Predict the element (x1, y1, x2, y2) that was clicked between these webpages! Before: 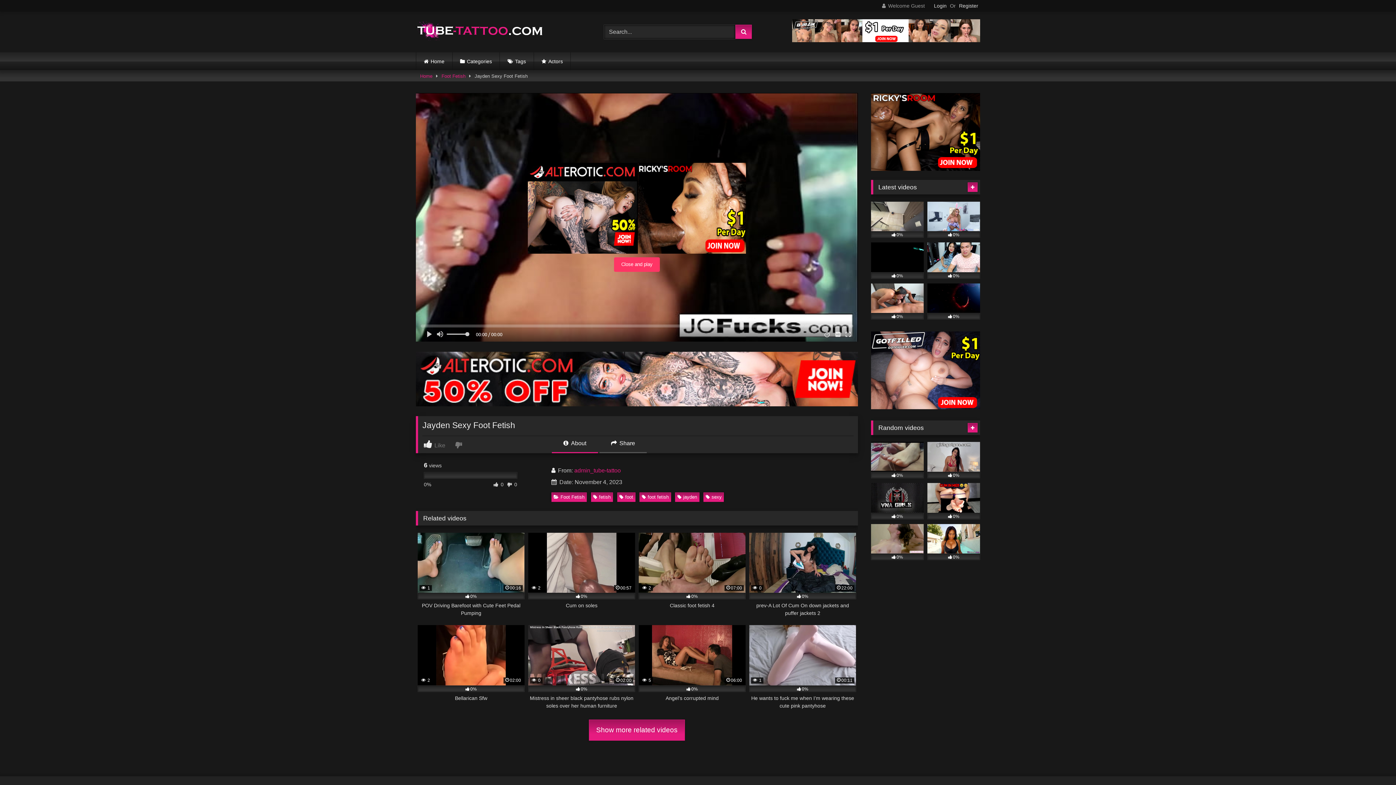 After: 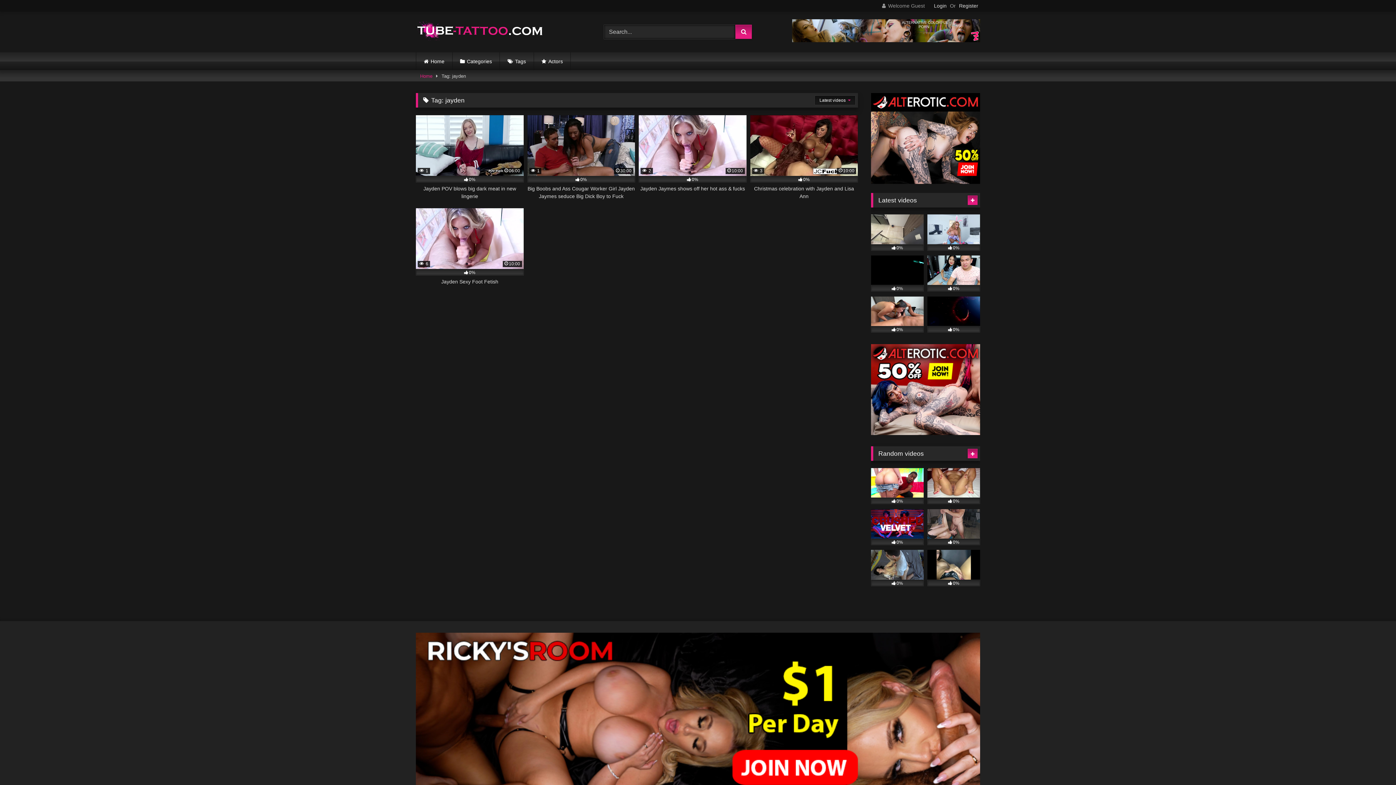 Action: label: jayden bbox: (675, 492, 699, 502)